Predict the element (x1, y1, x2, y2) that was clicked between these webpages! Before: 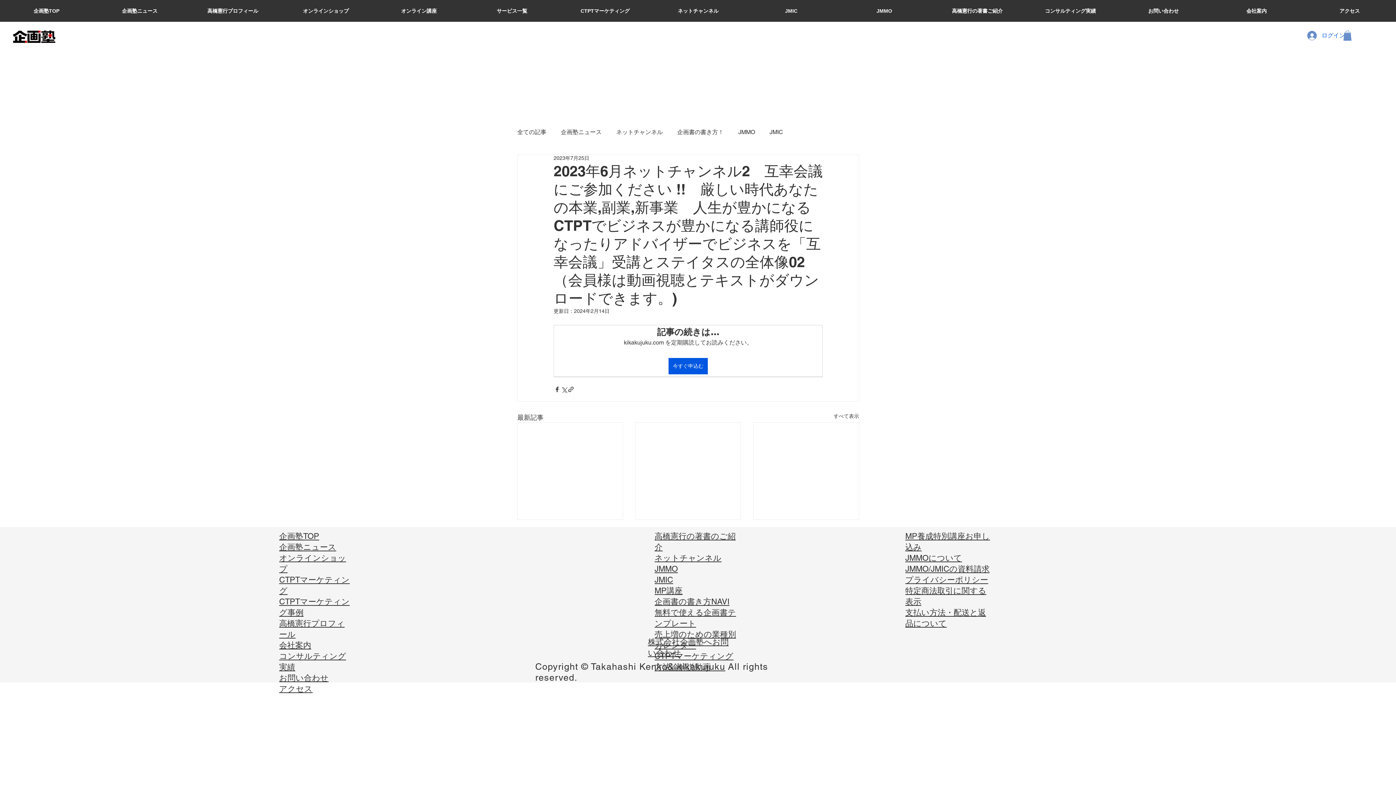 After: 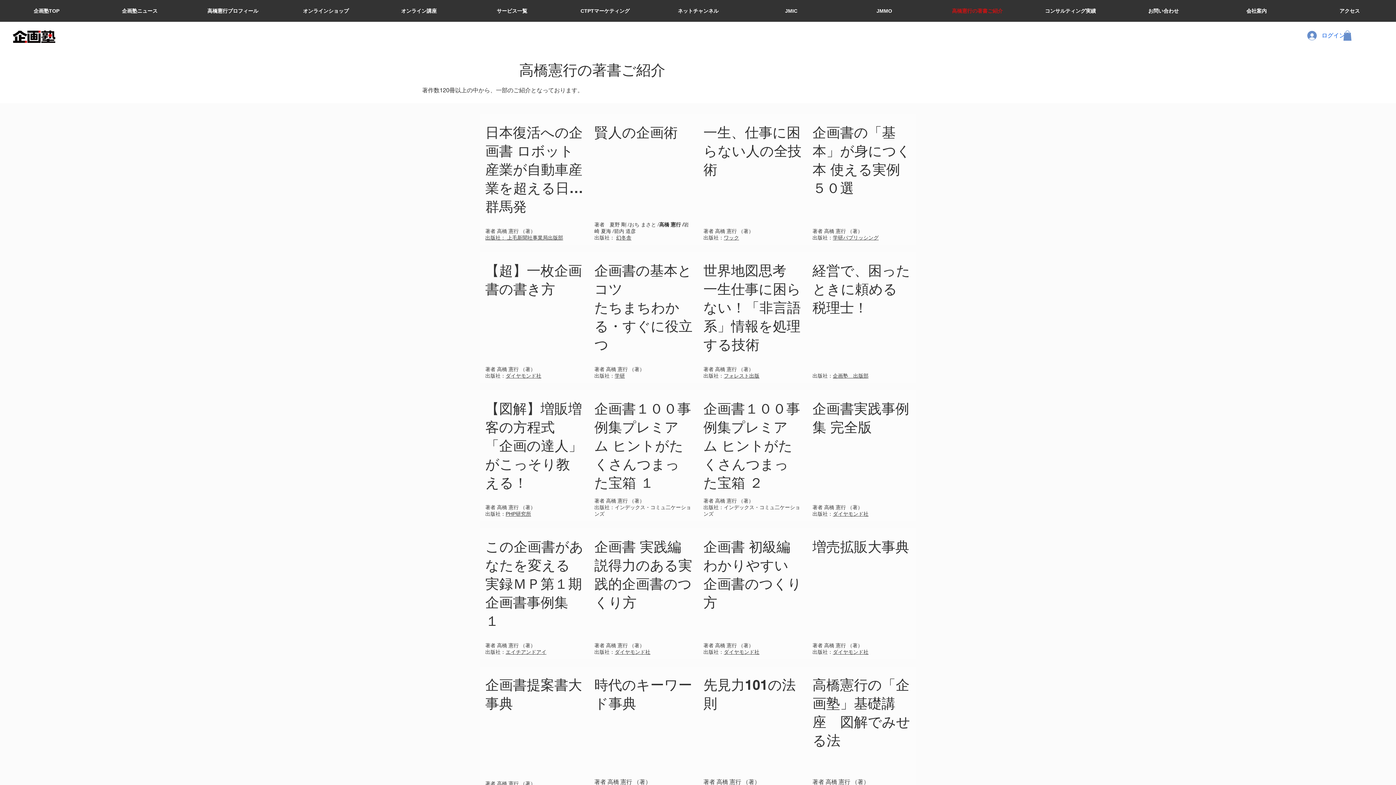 Action: bbox: (930, 0, 1024, 21) label: ​​高橋憲行の著書ご紹介